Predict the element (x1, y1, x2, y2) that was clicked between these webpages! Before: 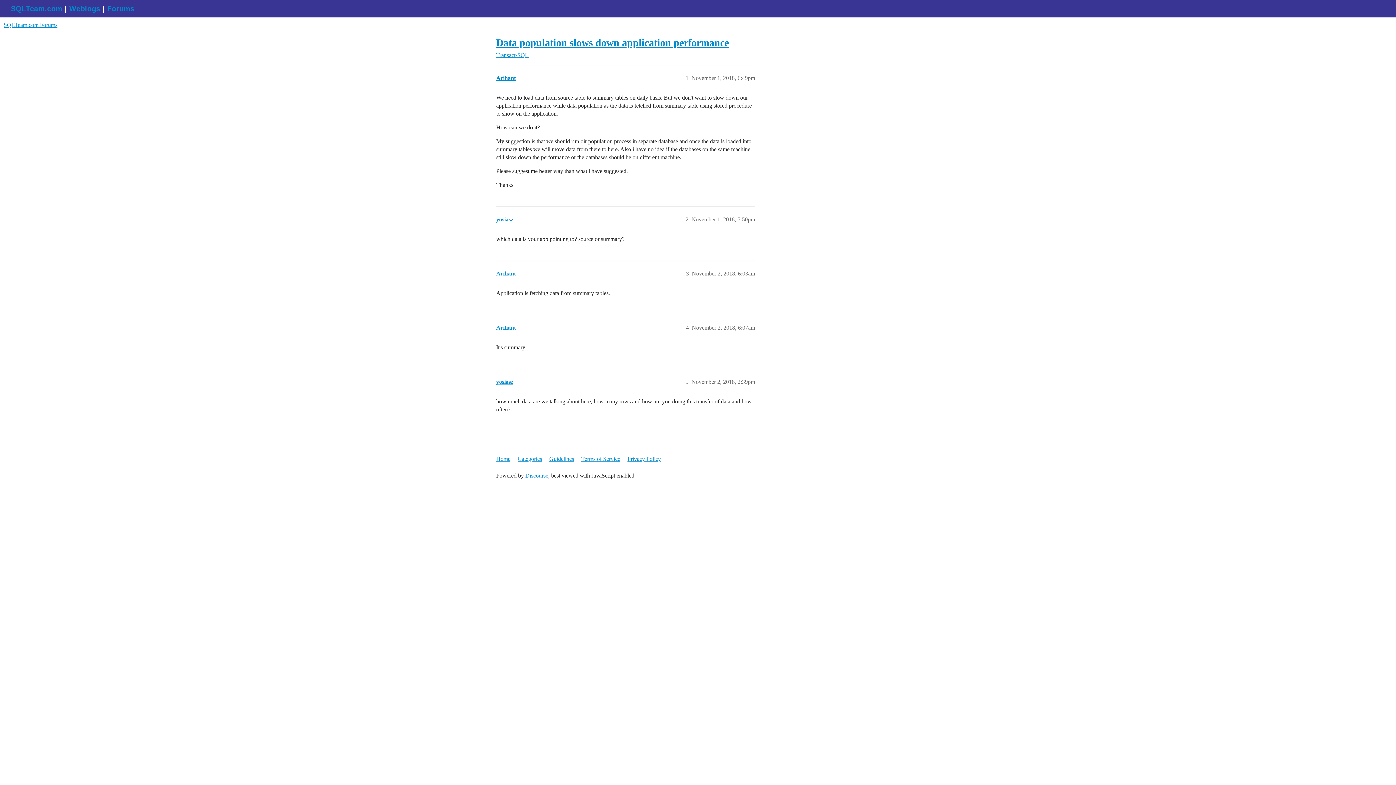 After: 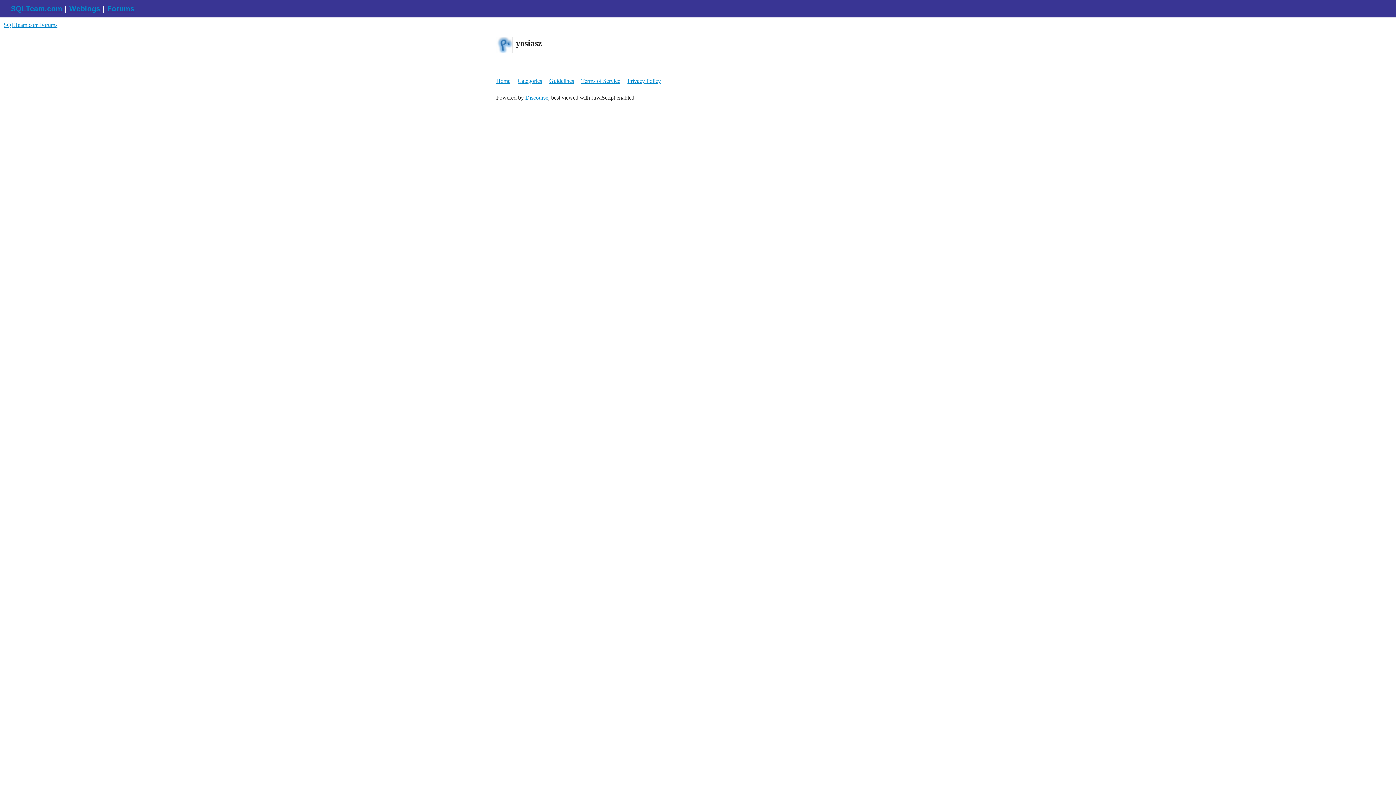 Action: label: yosiasz bbox: (496, 378, 513, 385)